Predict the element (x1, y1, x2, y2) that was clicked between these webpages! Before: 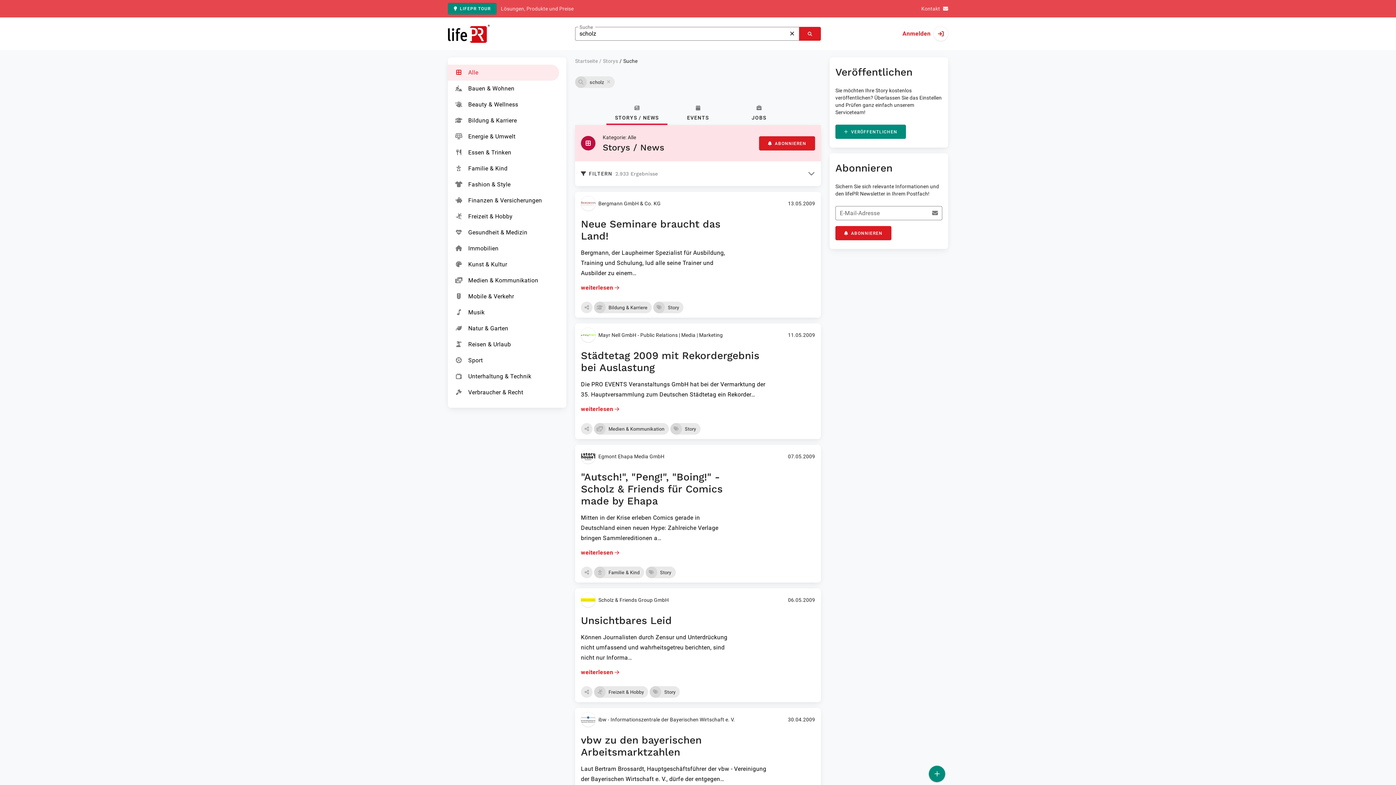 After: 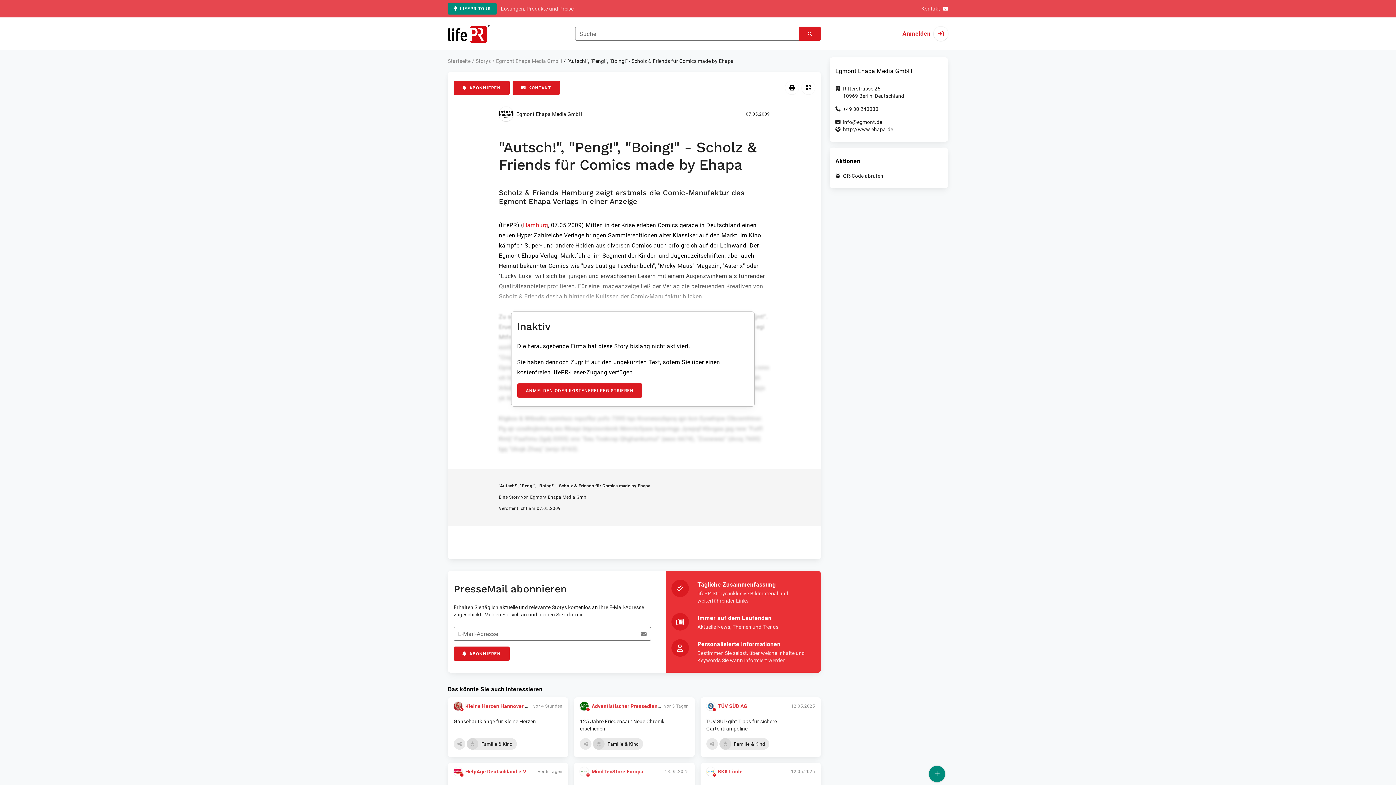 Action: label: weiterlesen bbox: (581, 549, 619, 556)